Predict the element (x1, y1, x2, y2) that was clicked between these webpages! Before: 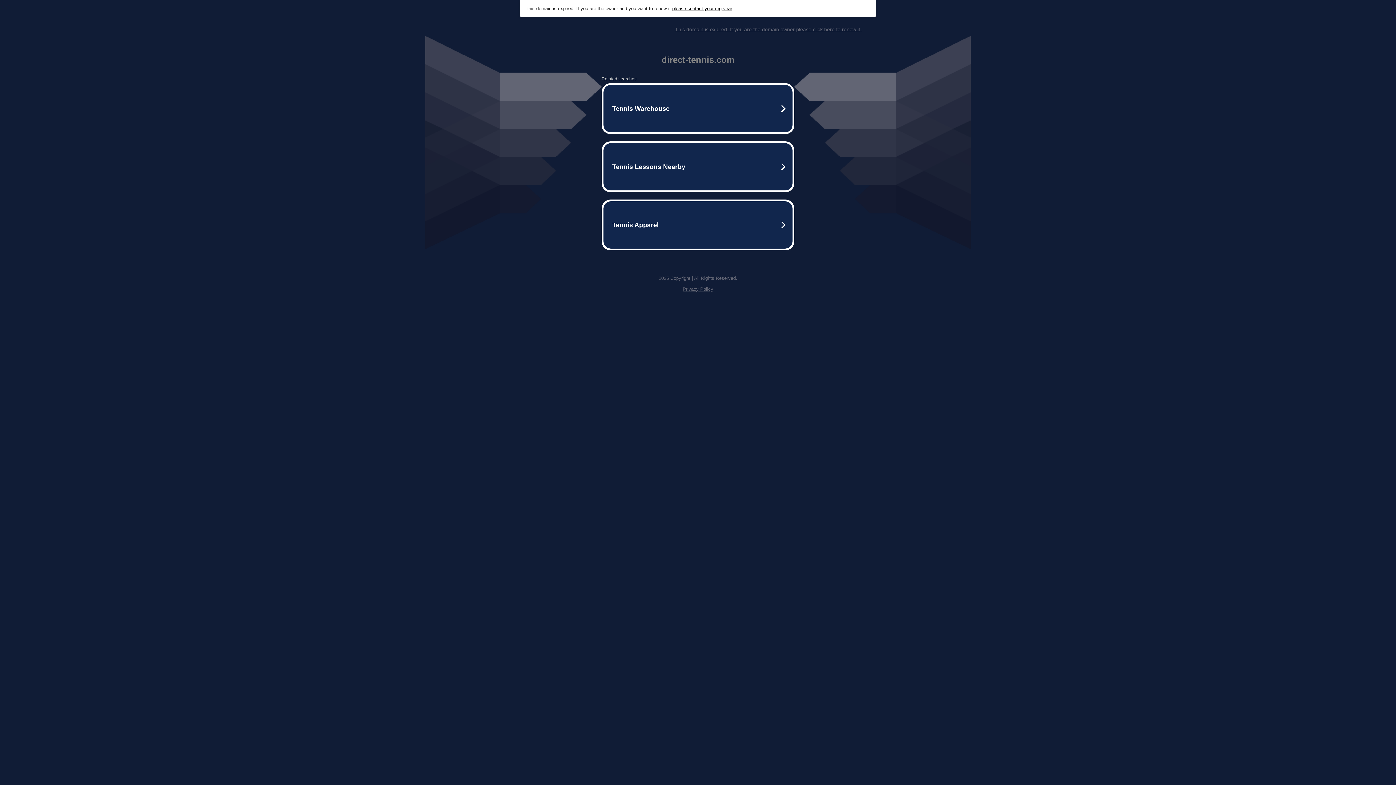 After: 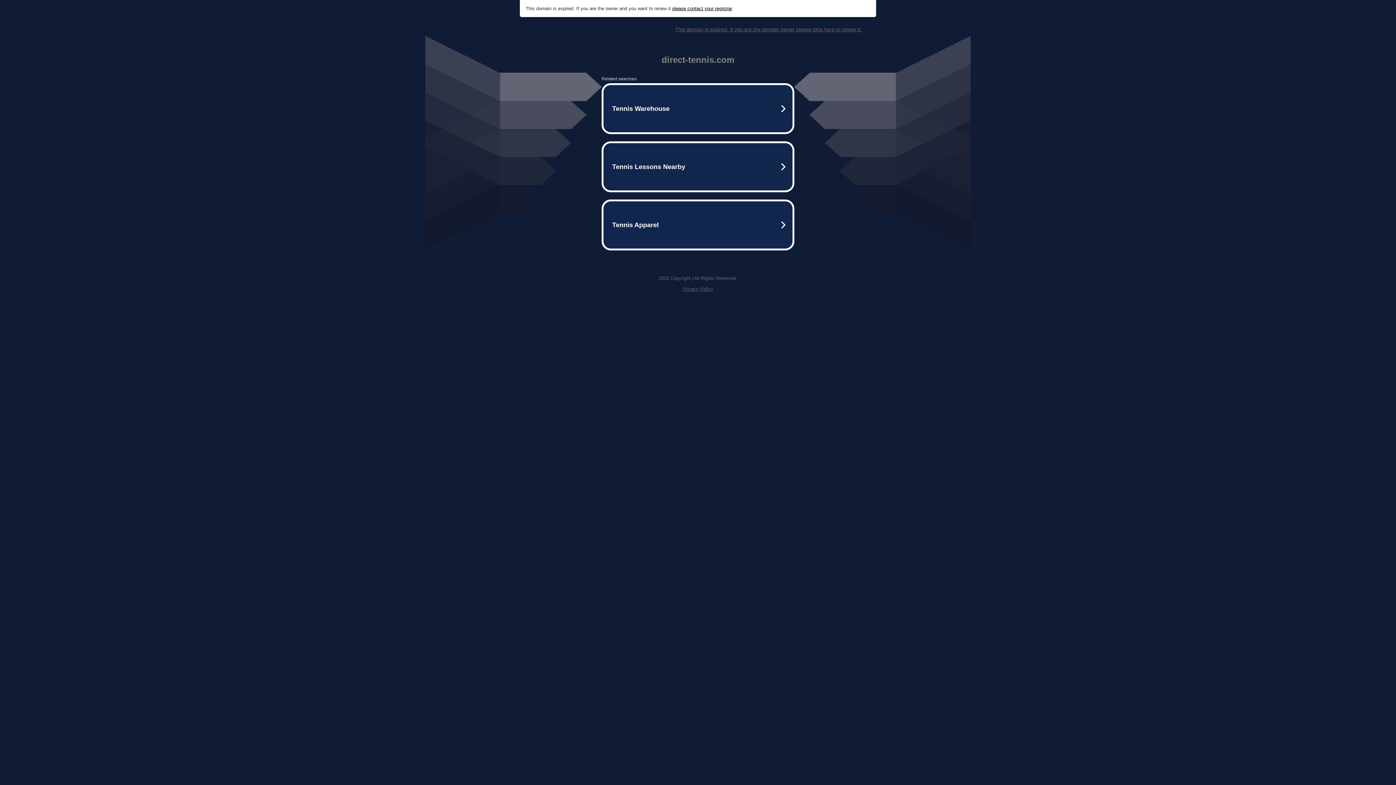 Action: label: Privacy Policy bbox: (682, 286, 713, 292)